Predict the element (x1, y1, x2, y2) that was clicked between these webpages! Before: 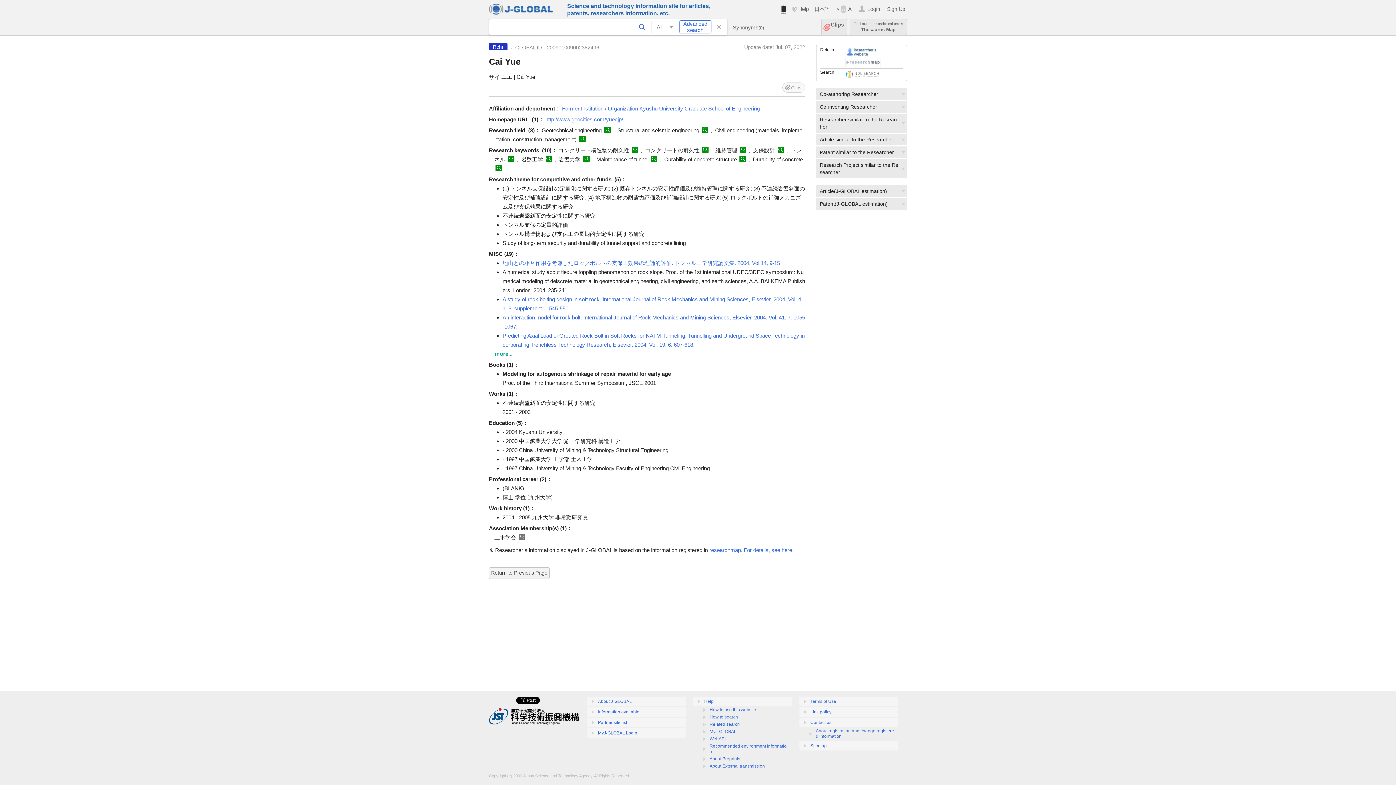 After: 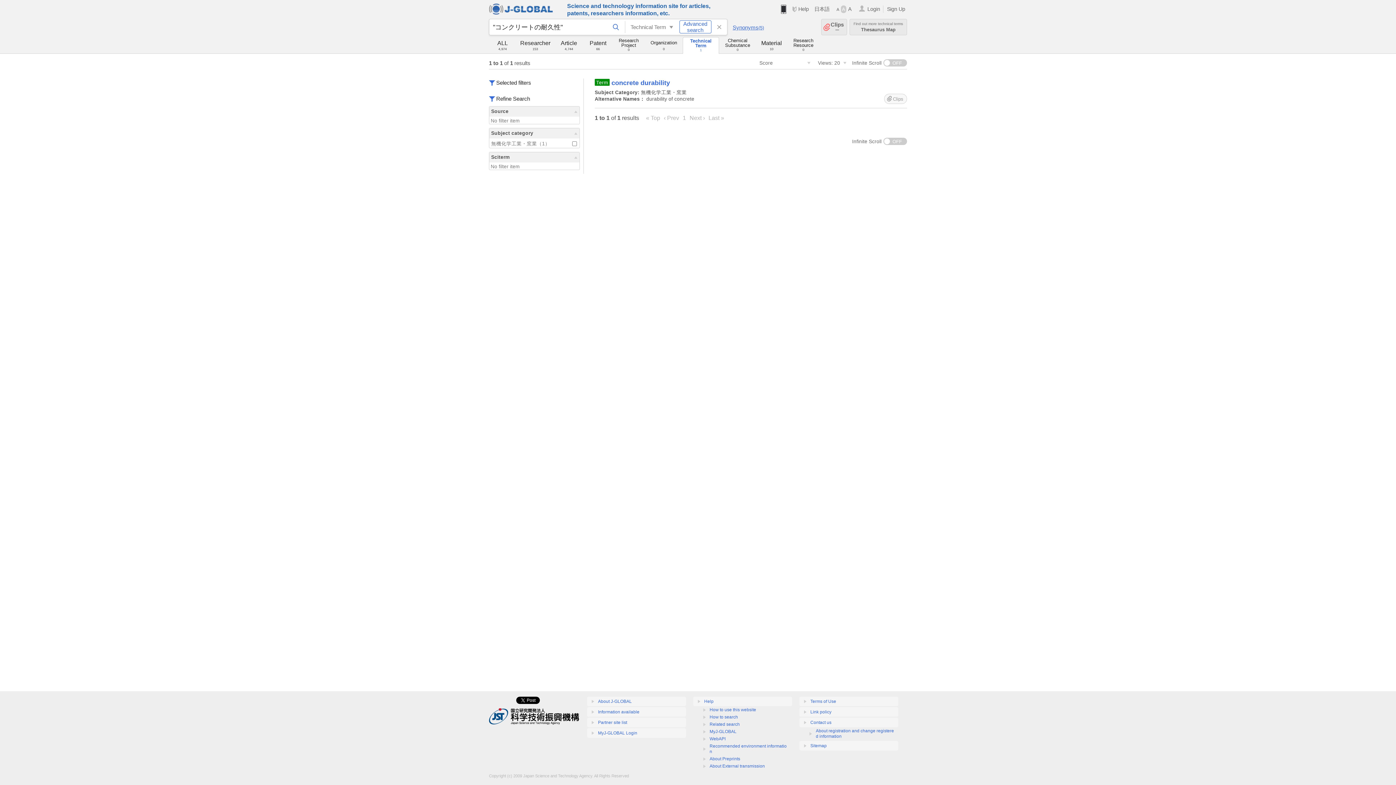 Action: bbox: (702, 146, 708, 153)